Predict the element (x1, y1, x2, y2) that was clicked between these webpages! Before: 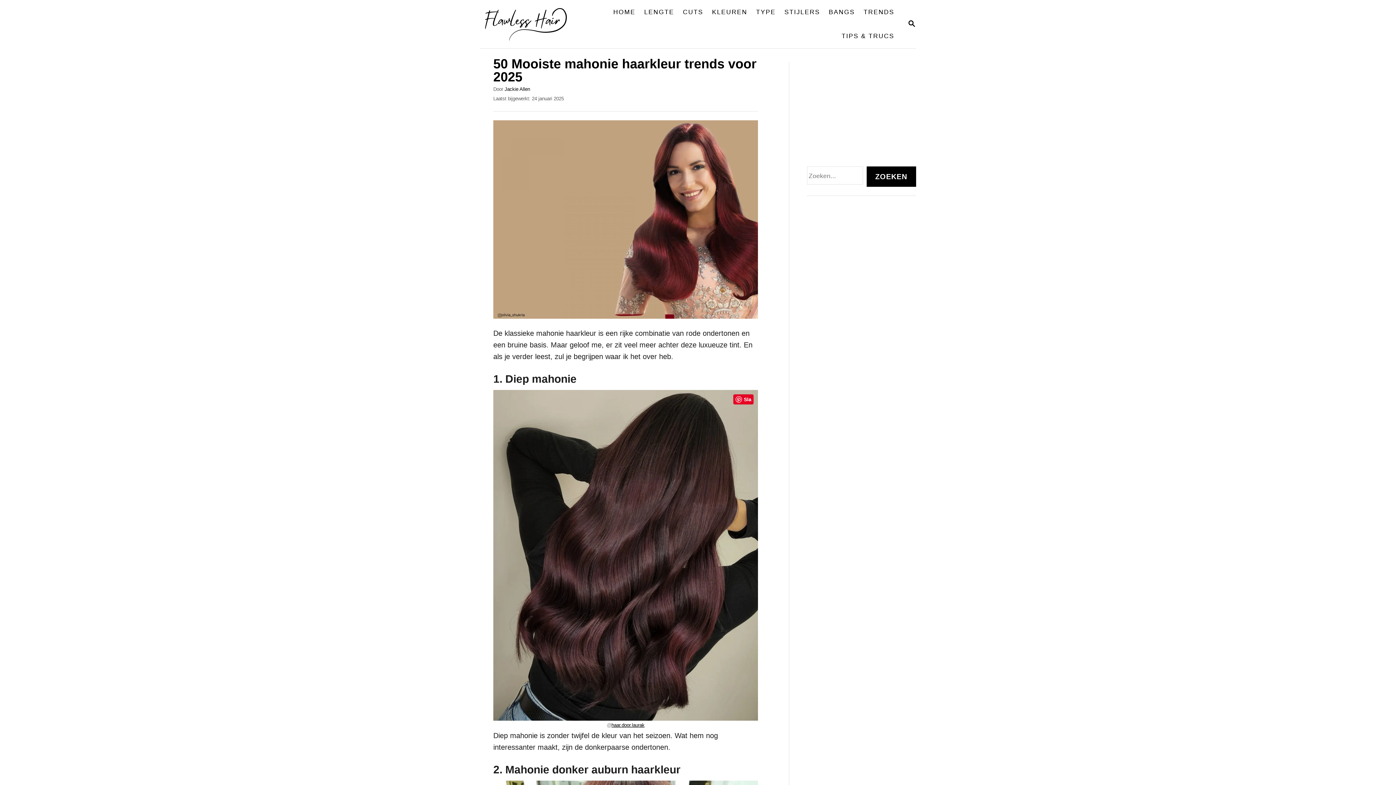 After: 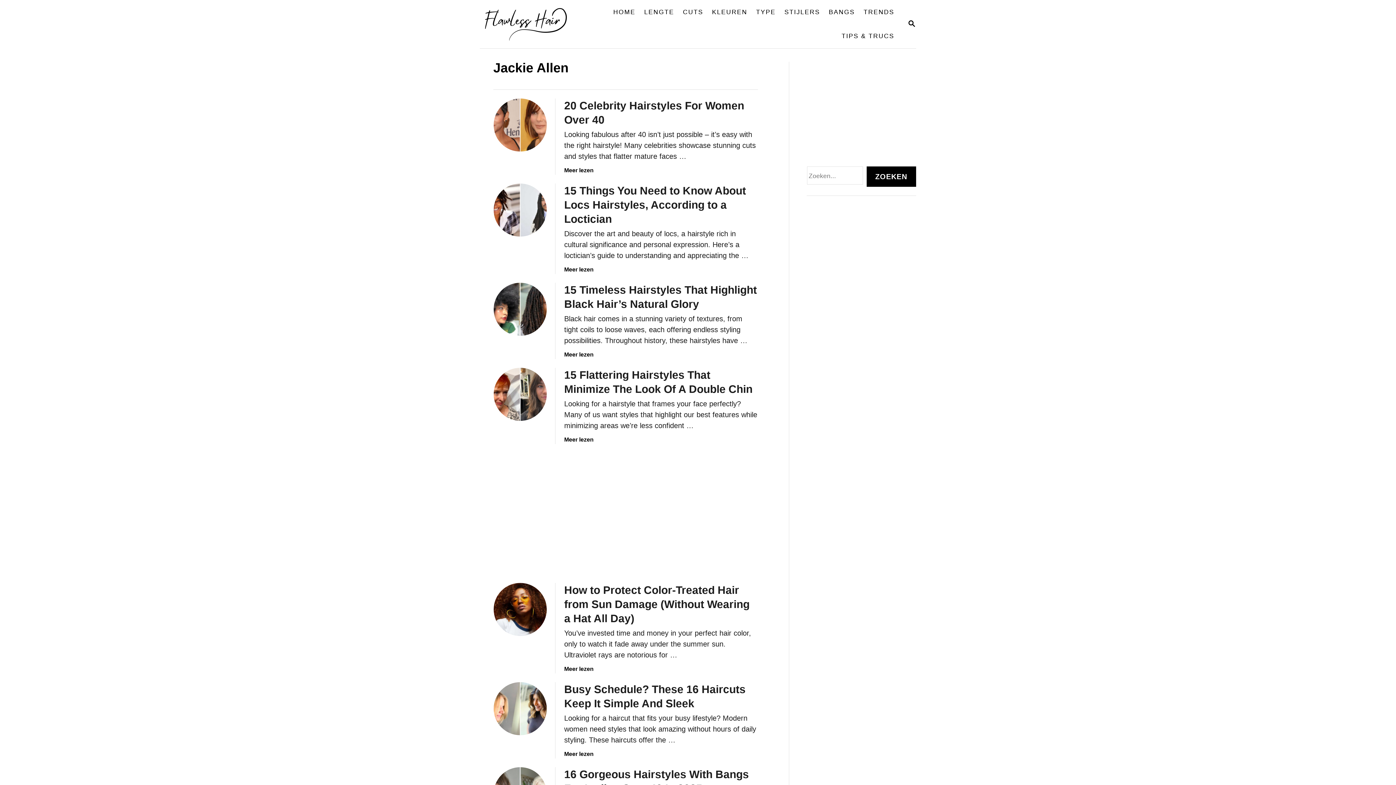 Action: label: Jackie Allen bbox: (504, 86, 530, 92)